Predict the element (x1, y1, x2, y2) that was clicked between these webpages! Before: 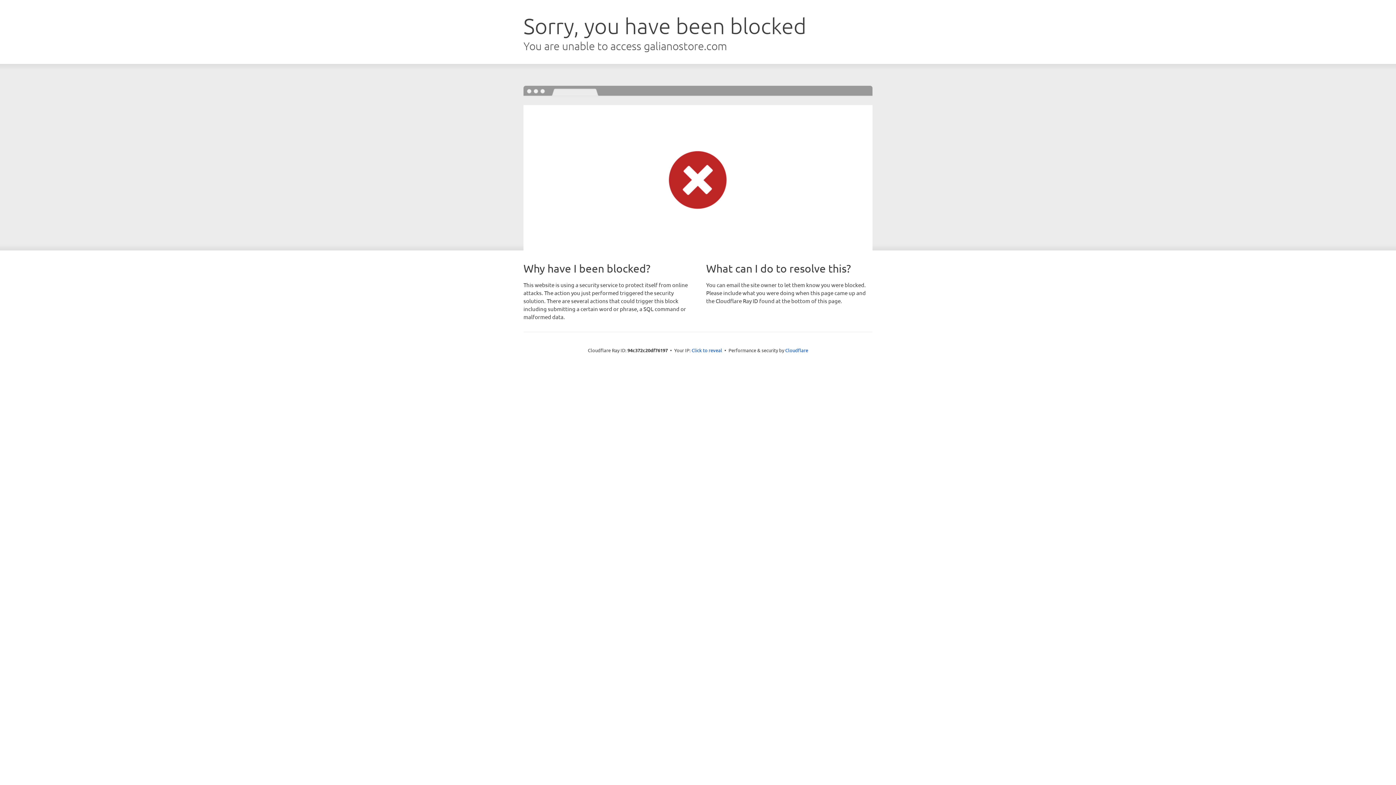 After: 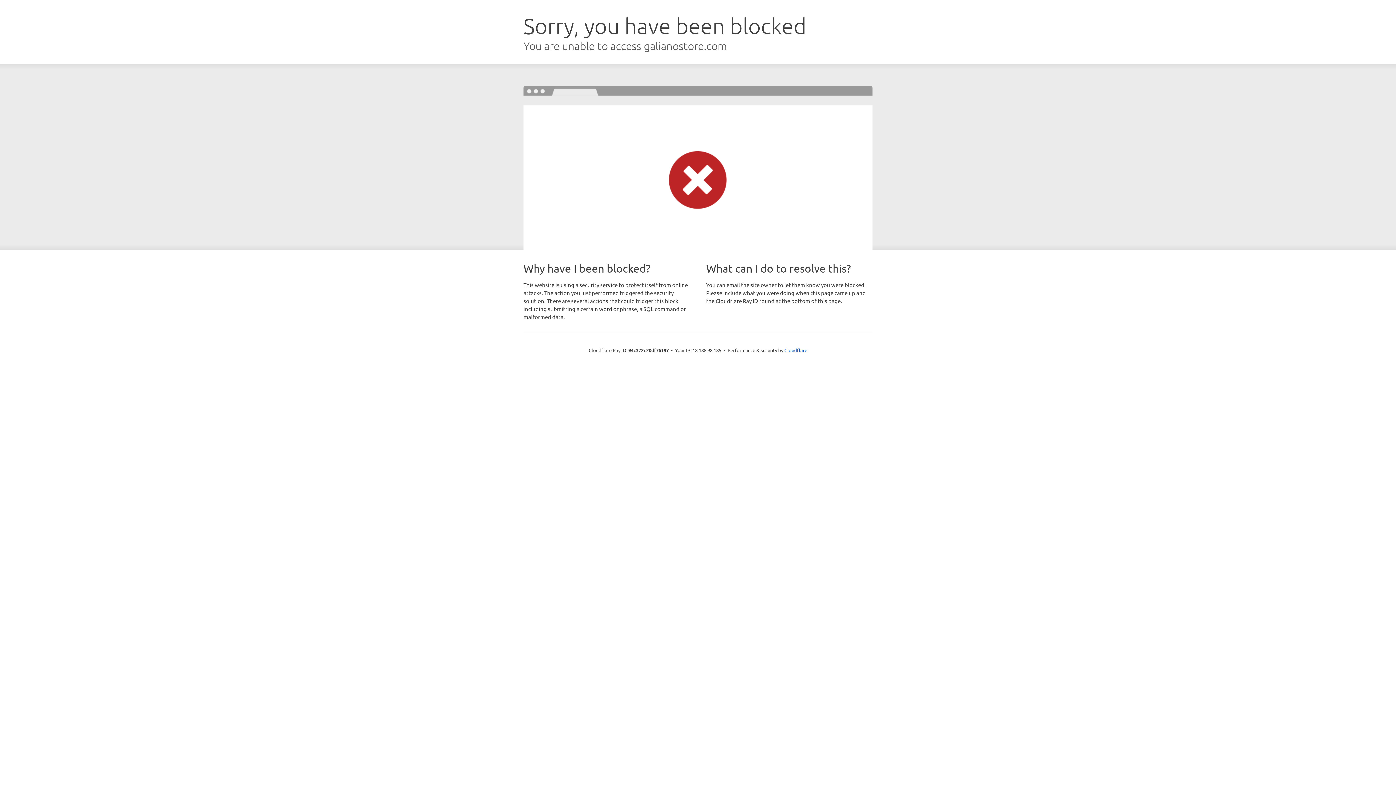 Action: bbox: (691, 346, 722, 353) label: Click to reveal